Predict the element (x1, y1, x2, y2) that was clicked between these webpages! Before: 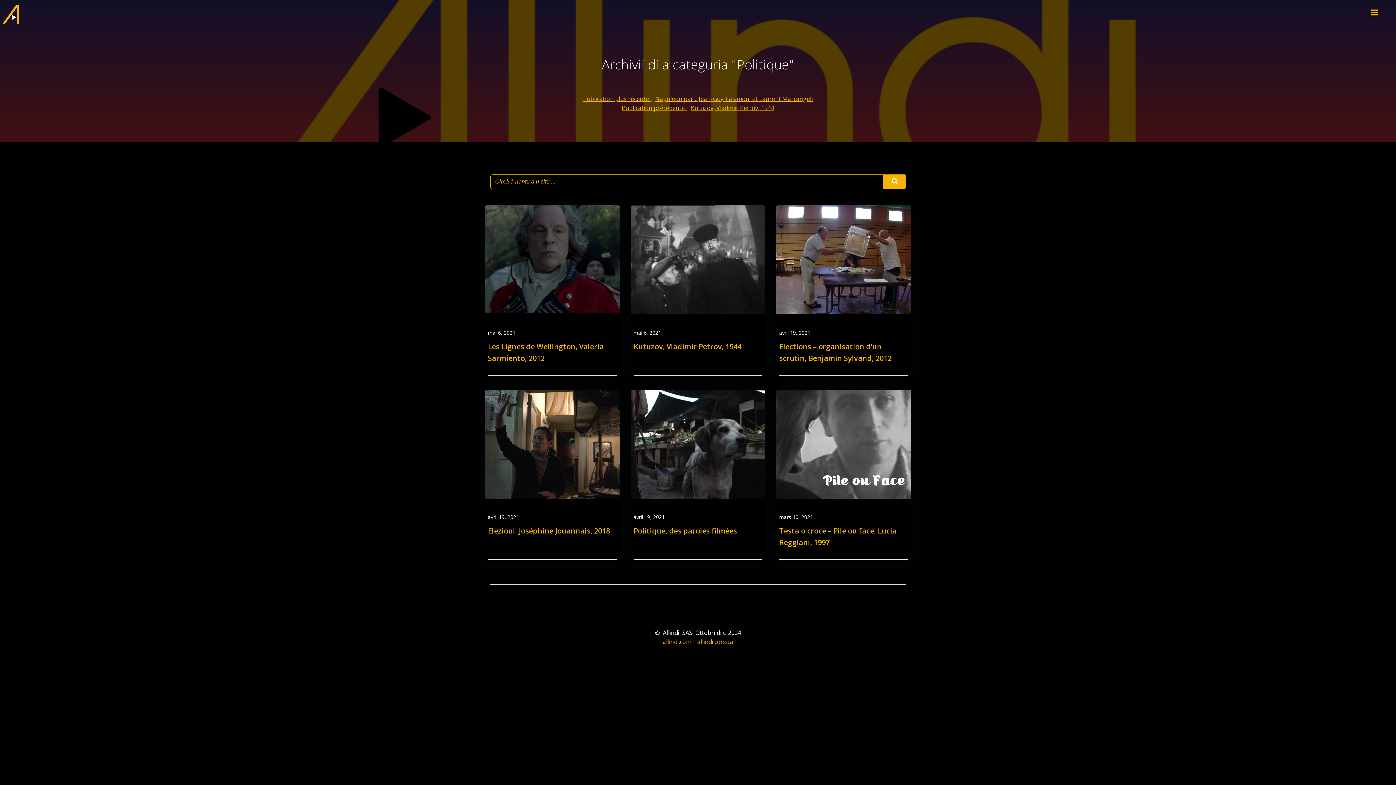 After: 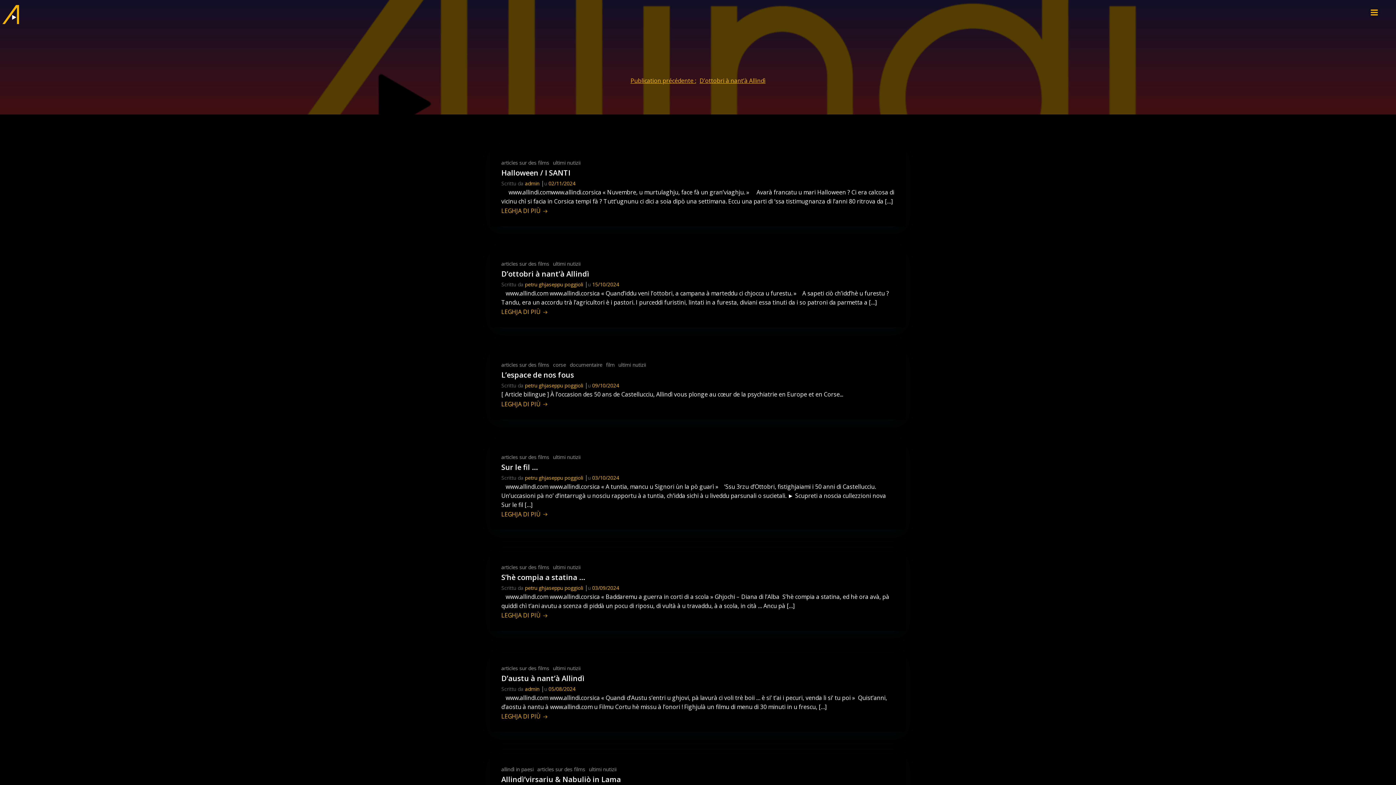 Action: bbox: (884, 174, 905, 189)